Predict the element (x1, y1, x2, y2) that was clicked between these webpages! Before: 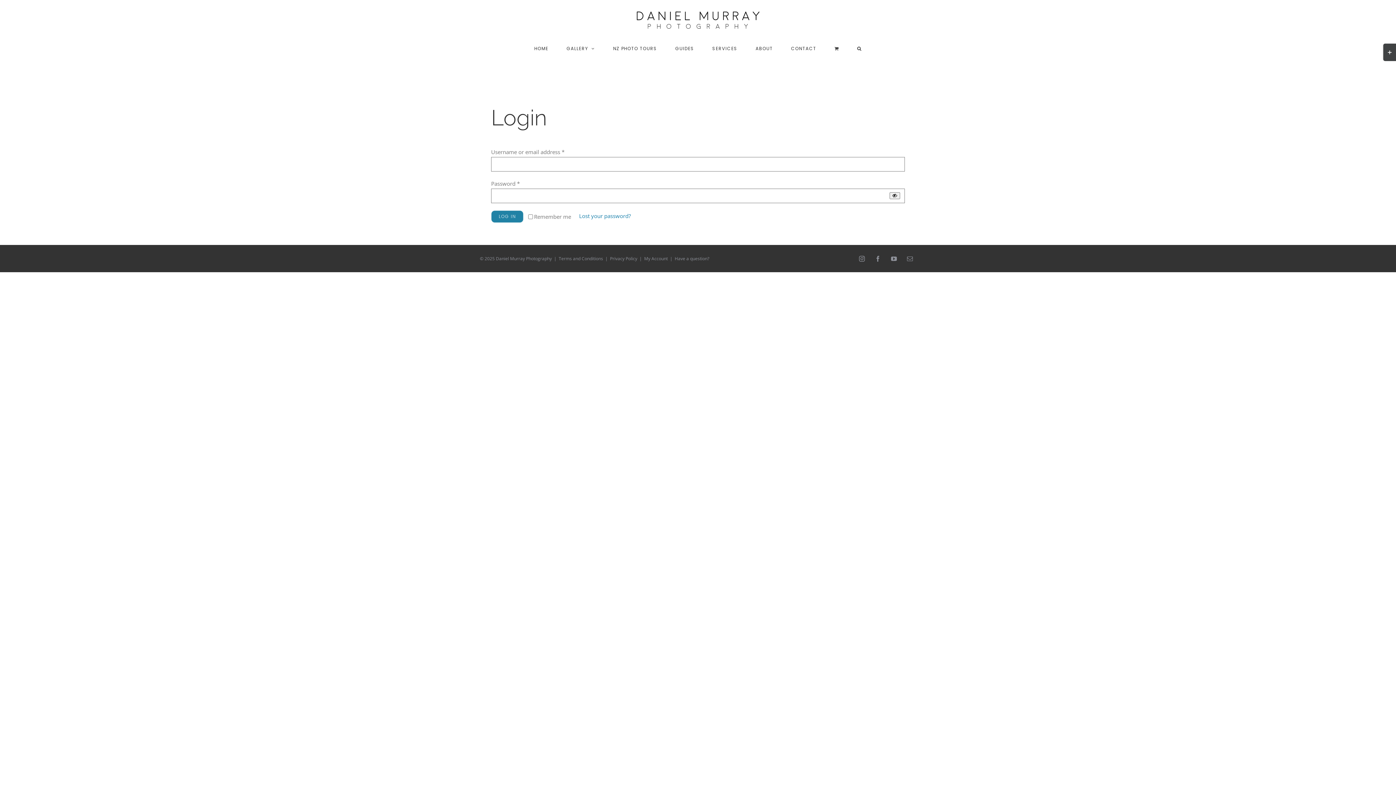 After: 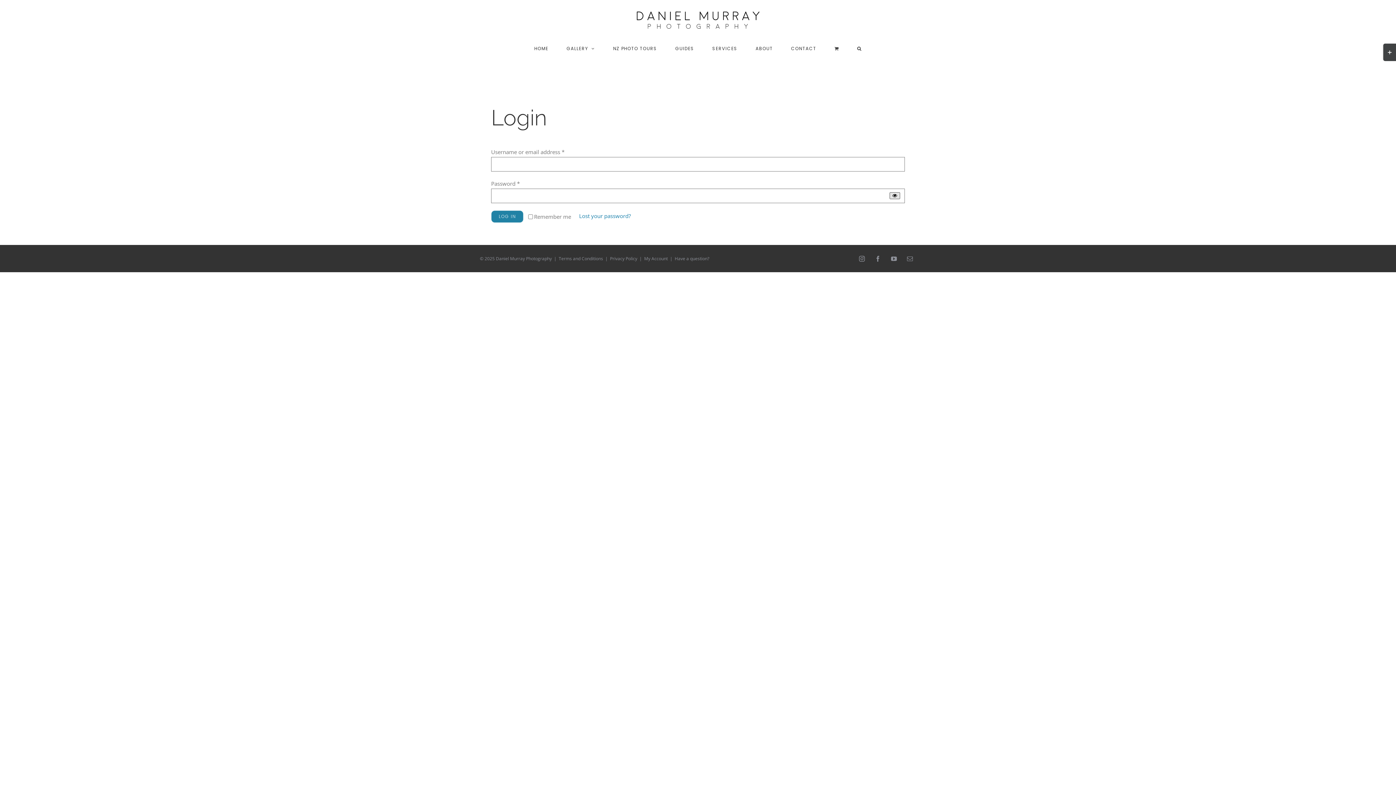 Action: label: Show password bbox: (889, 192, 900, 199)